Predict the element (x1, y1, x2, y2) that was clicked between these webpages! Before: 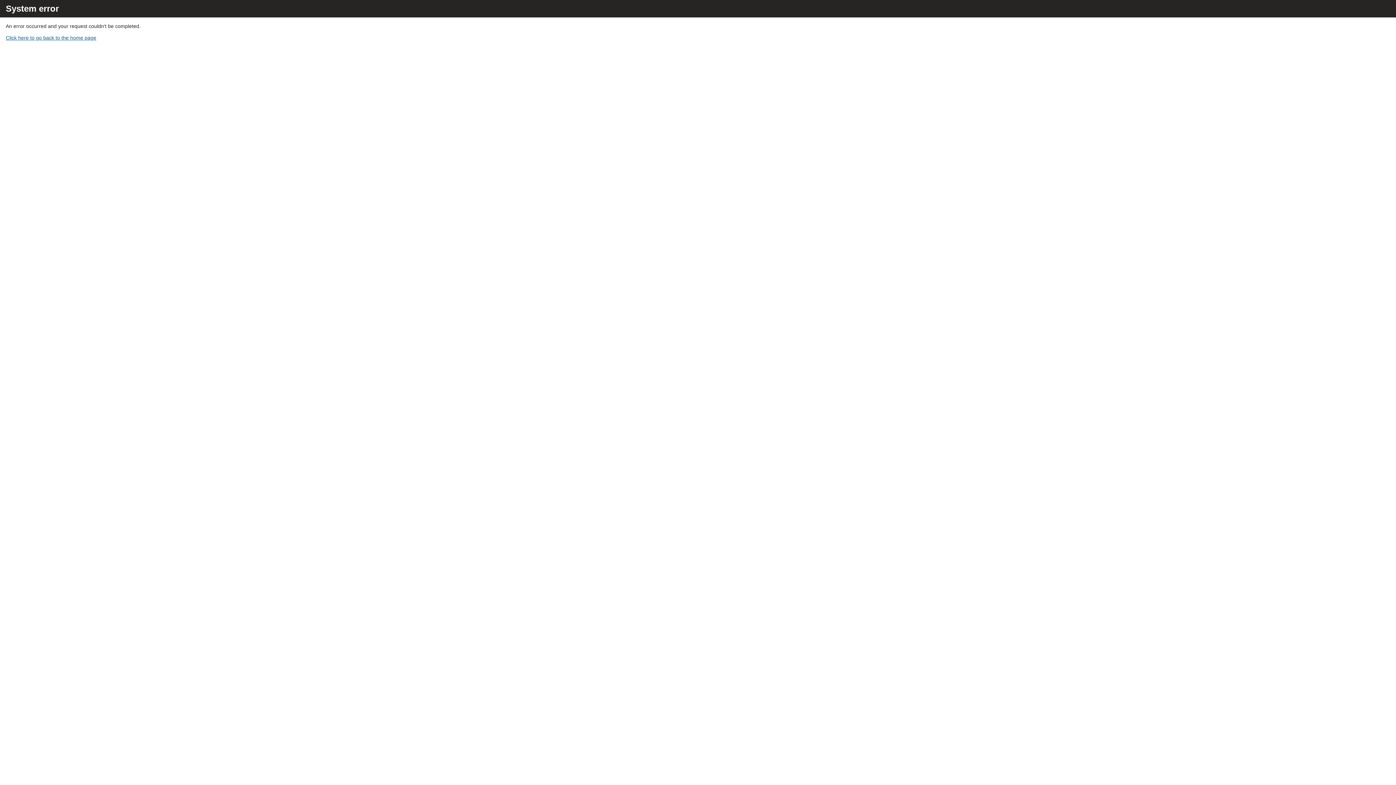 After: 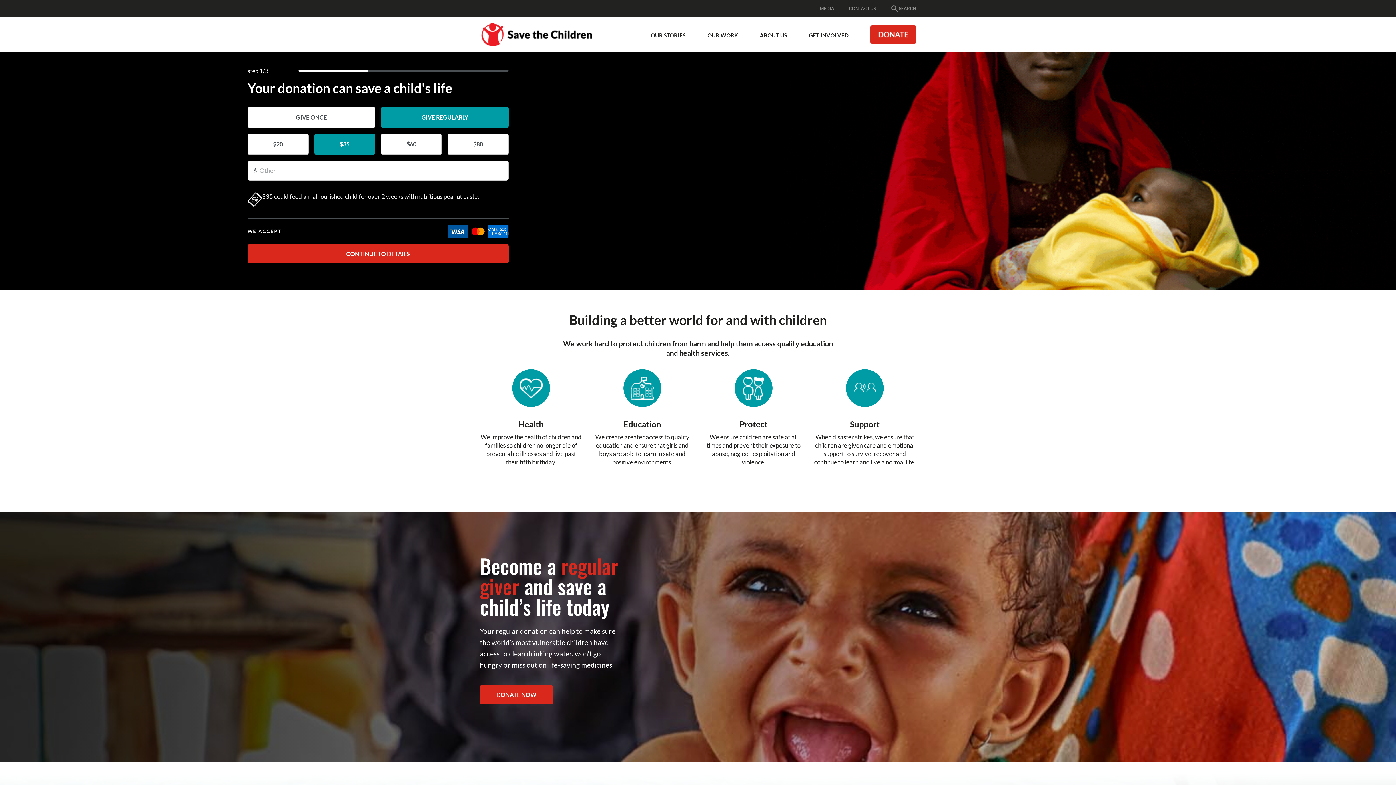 Action: bbox: (5, 34, 96, 40) label: Click here to go back to the home page